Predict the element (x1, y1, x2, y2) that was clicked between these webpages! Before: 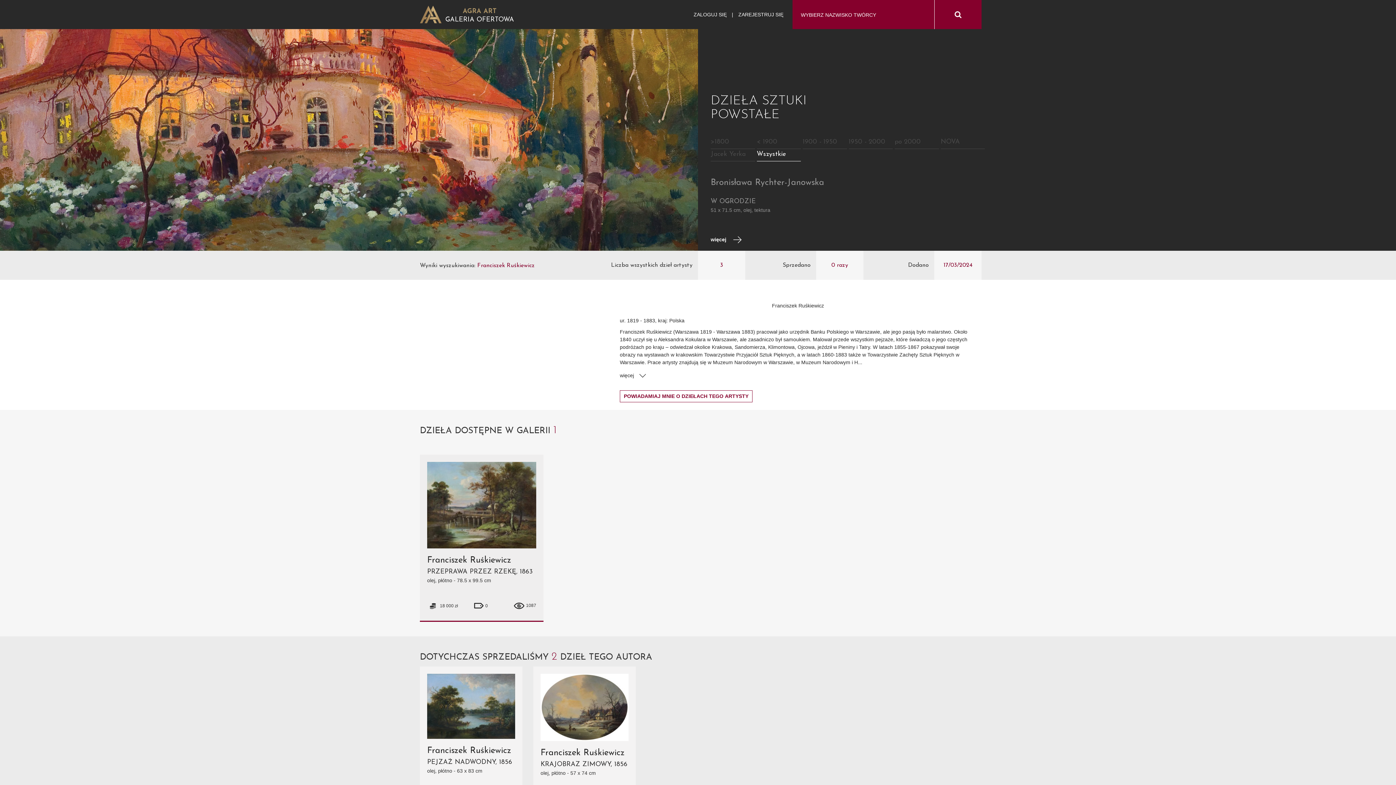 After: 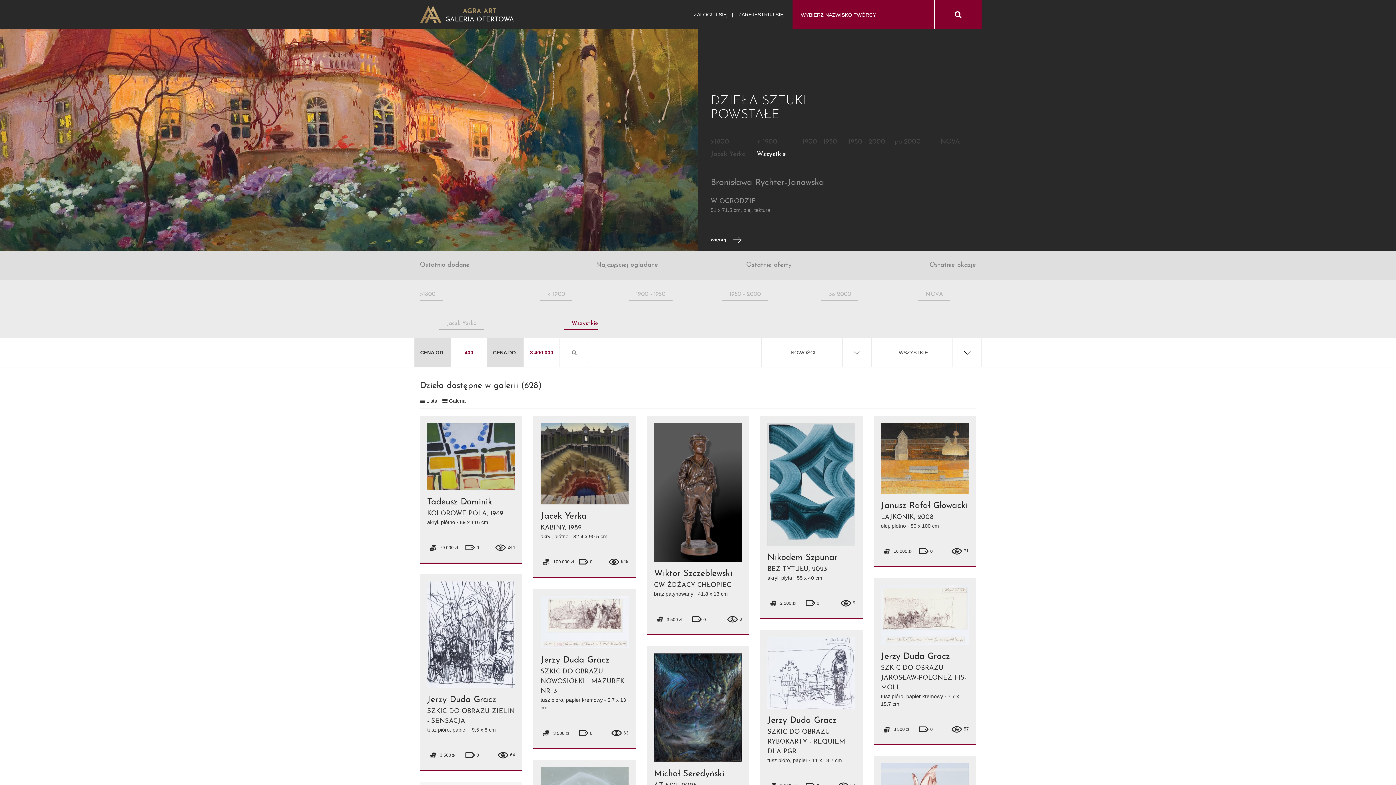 Action: bbox: (756, 150, 786, 157) label: Wszystkie